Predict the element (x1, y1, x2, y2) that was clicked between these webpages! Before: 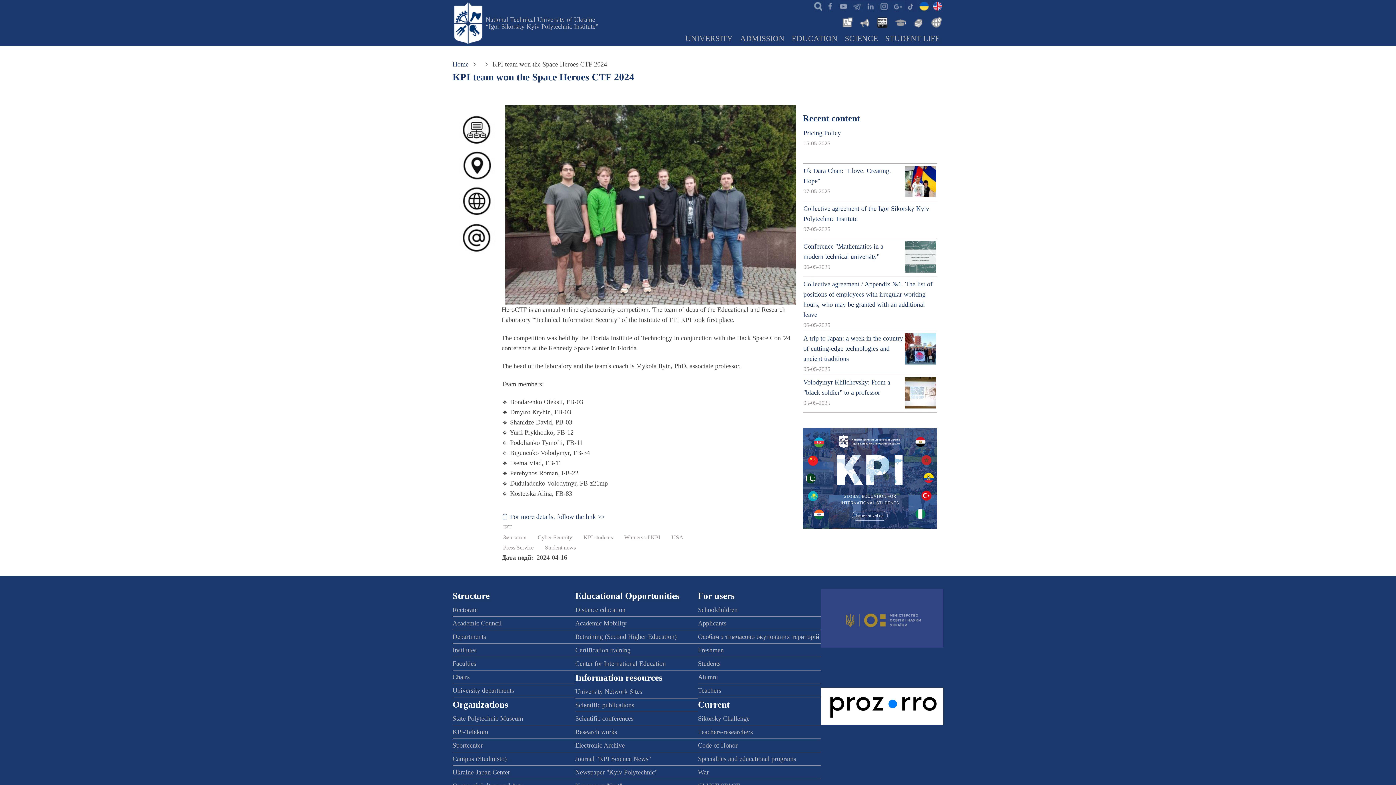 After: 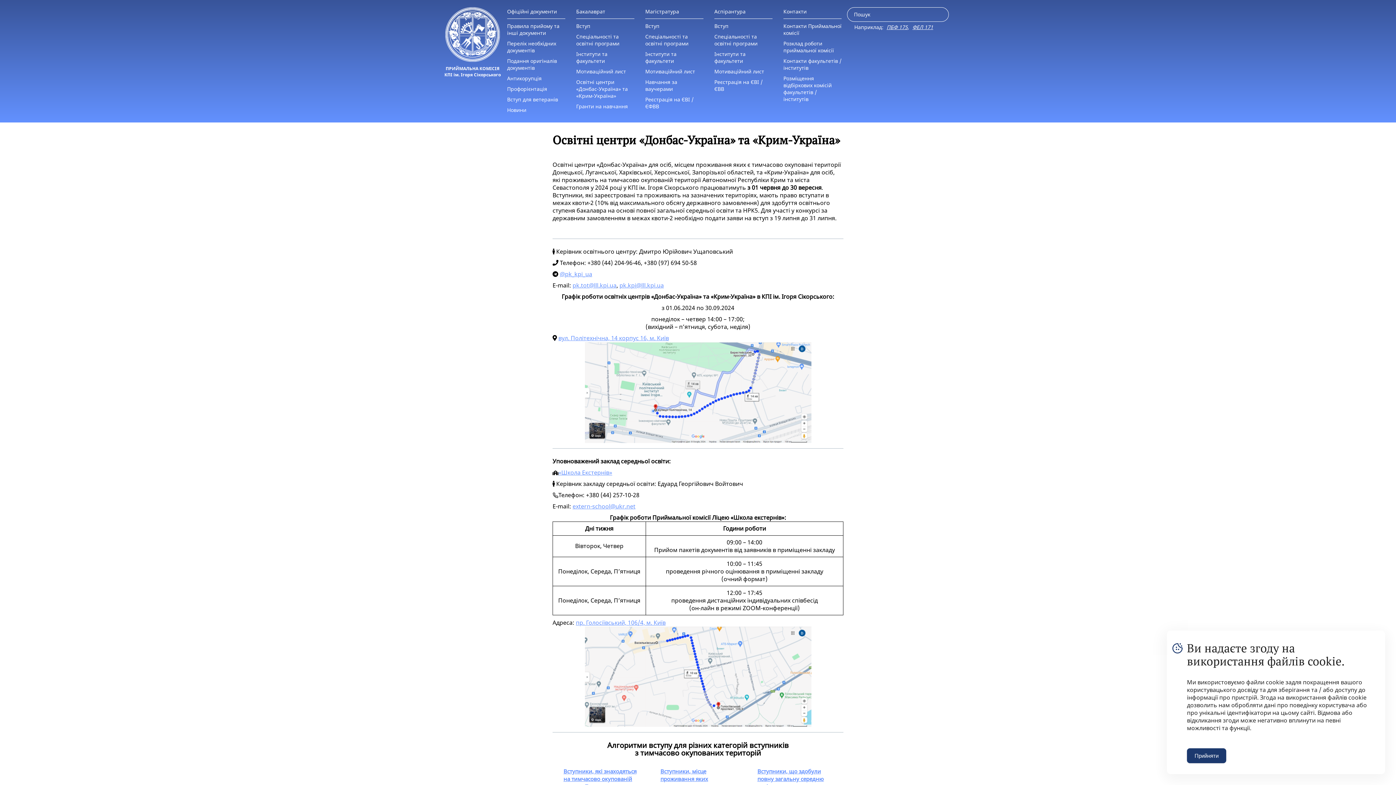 Action: label: Особам з тимчасово окупованих територій bbox: (698, 633, 819, 640)